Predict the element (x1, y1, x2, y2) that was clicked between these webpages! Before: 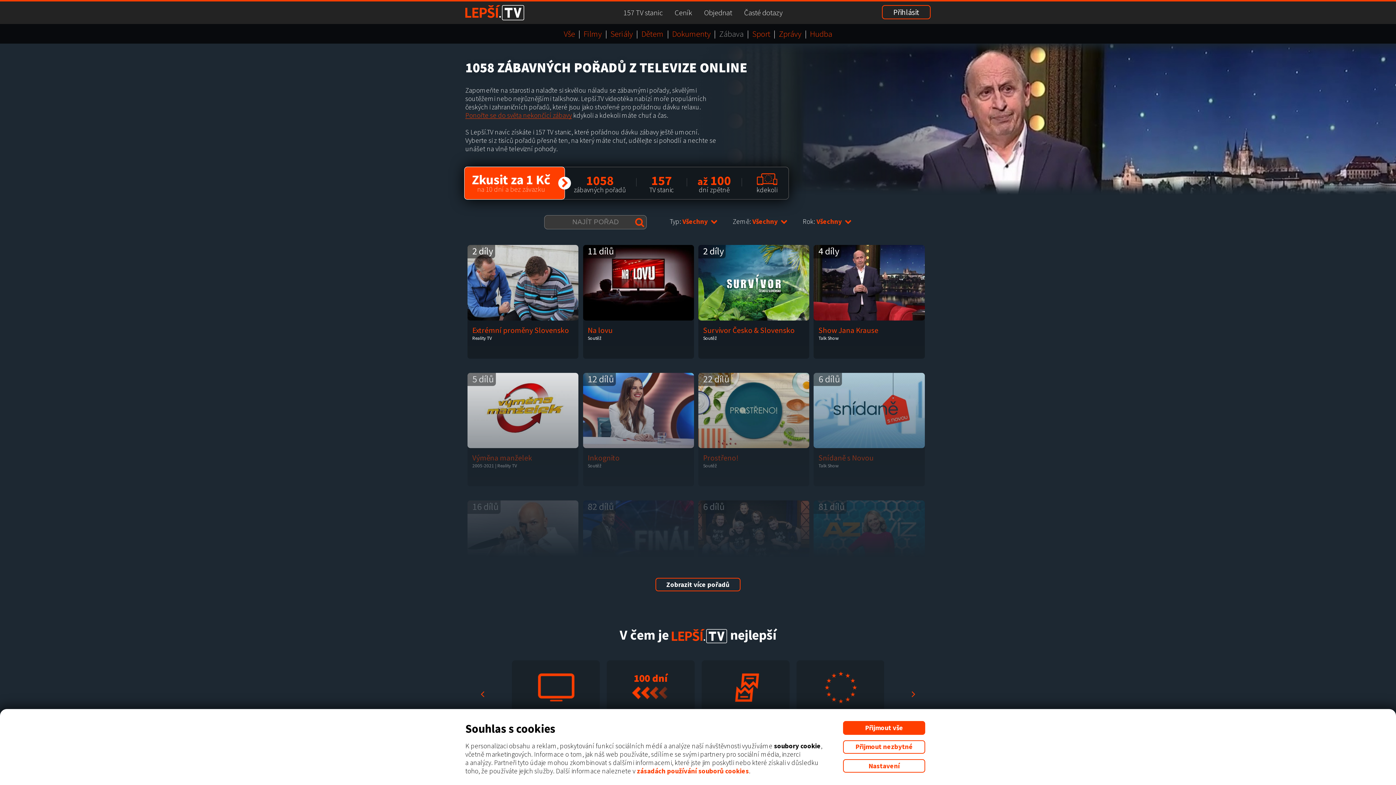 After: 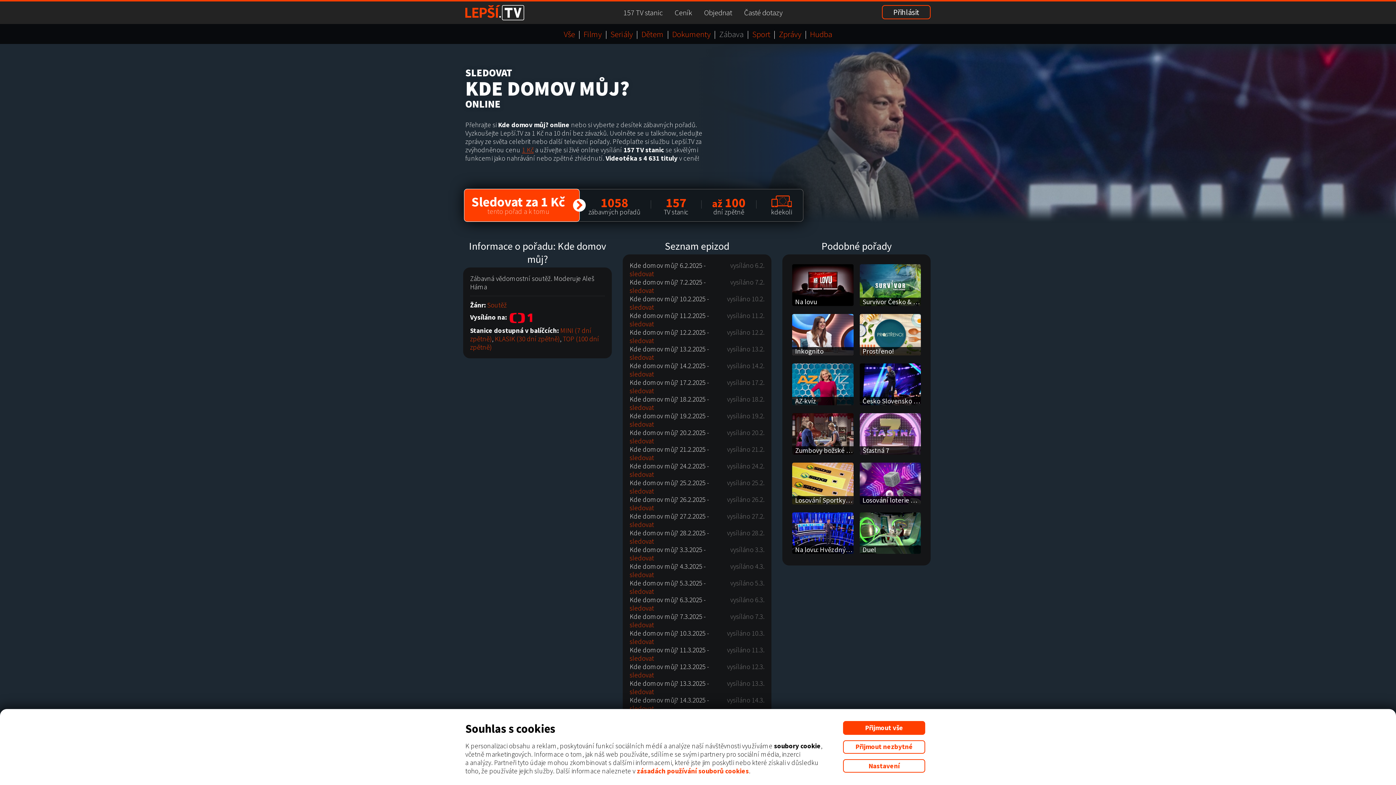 Action: bbox: (582, 500, 694, 614) label: 82 dílů
Kde domov můj?
Soutěž